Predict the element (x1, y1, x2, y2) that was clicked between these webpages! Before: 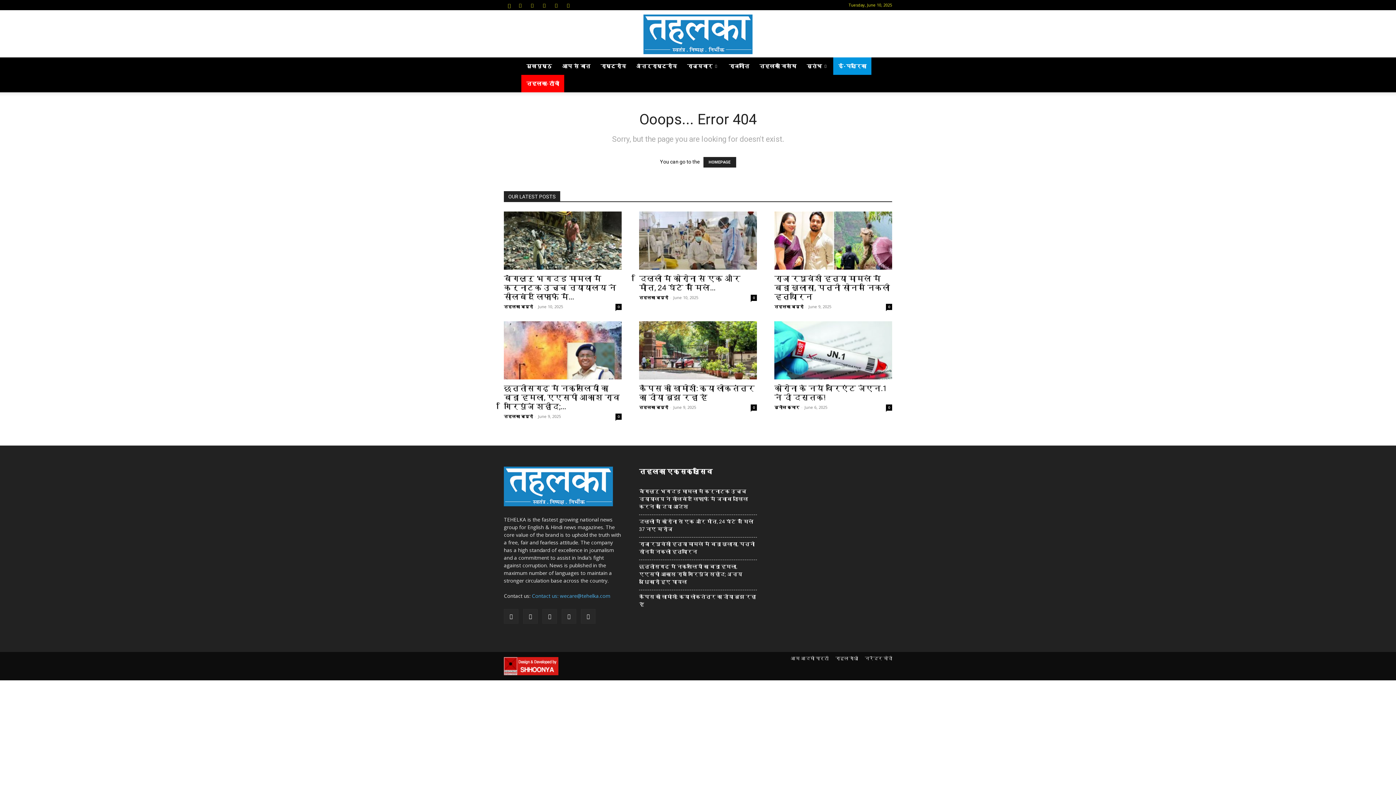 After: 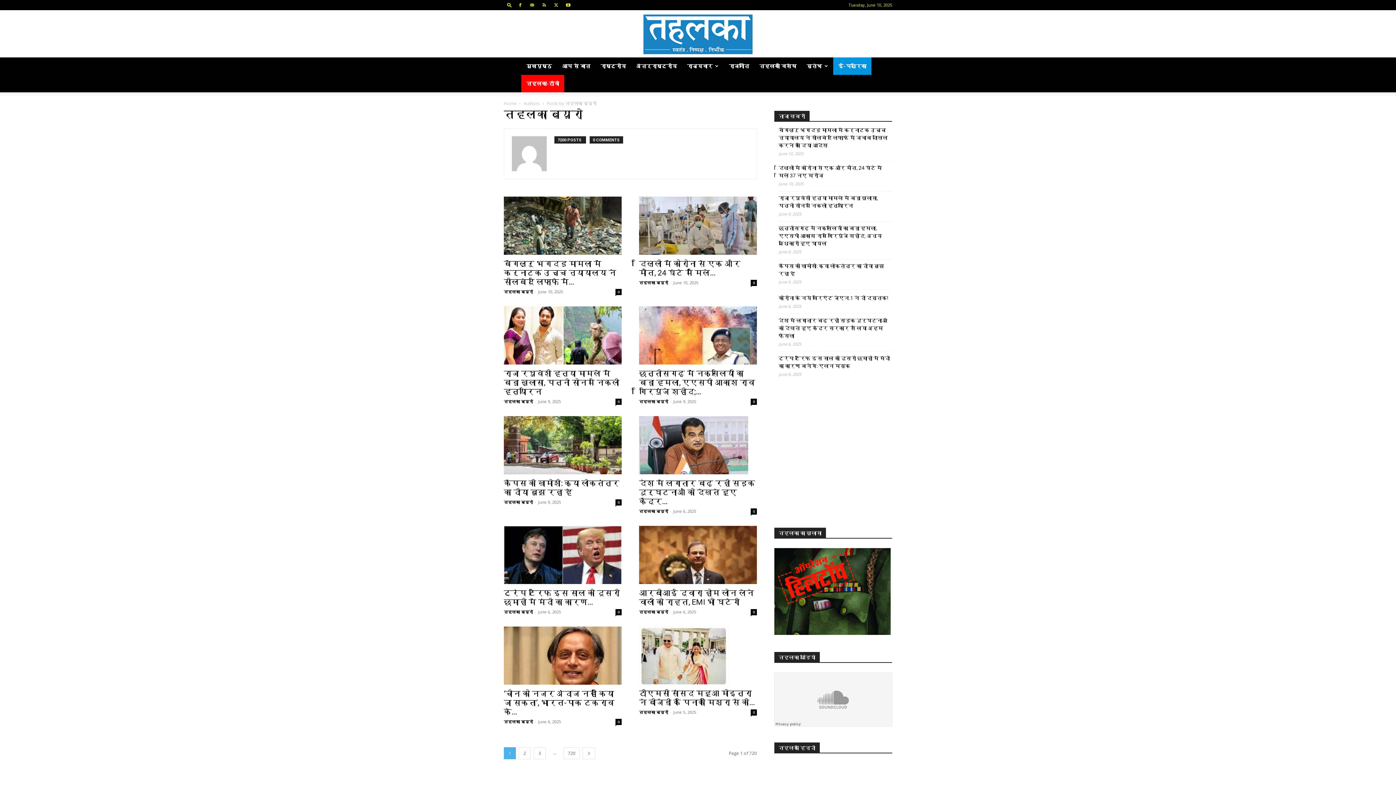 Action: bbox: (774, 304, 803, 309) label: तहलका ब्यूरो